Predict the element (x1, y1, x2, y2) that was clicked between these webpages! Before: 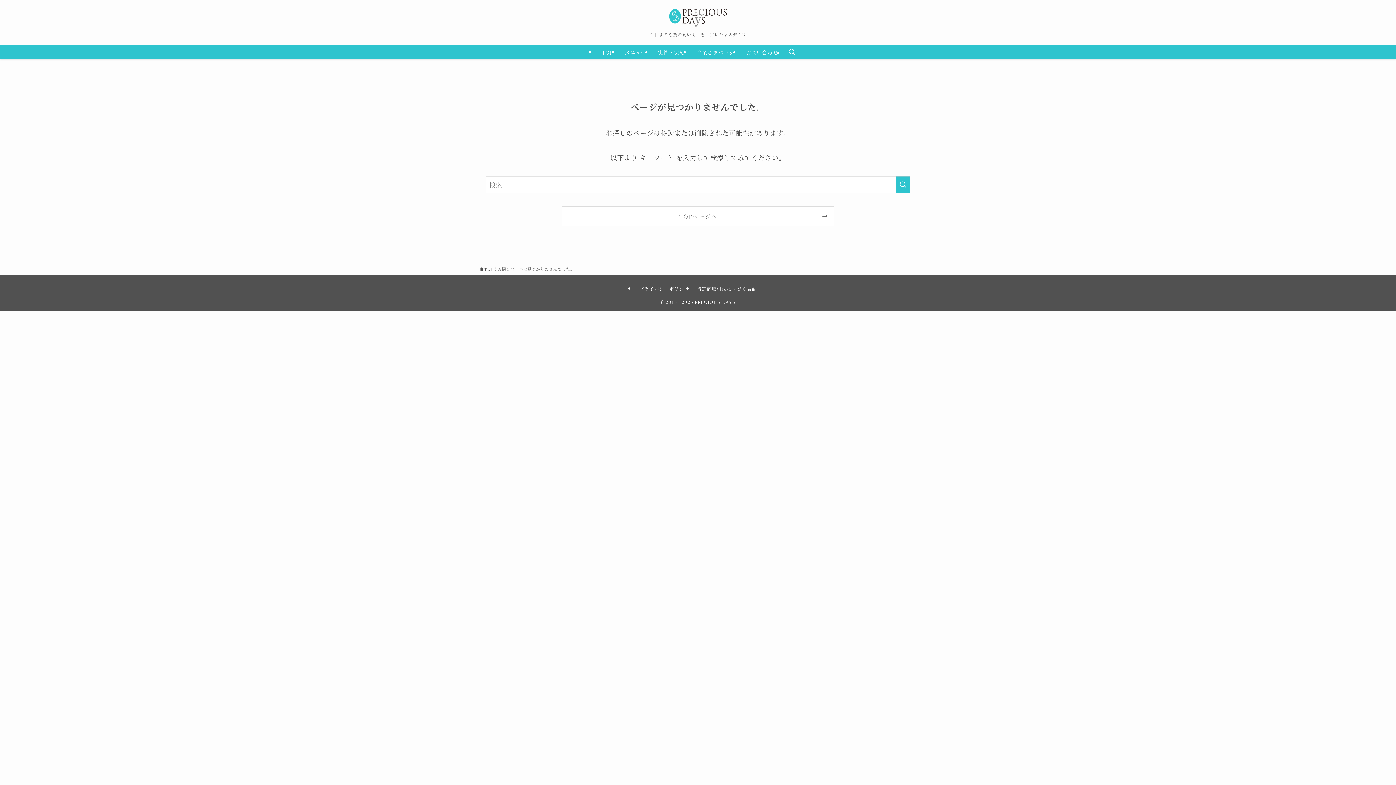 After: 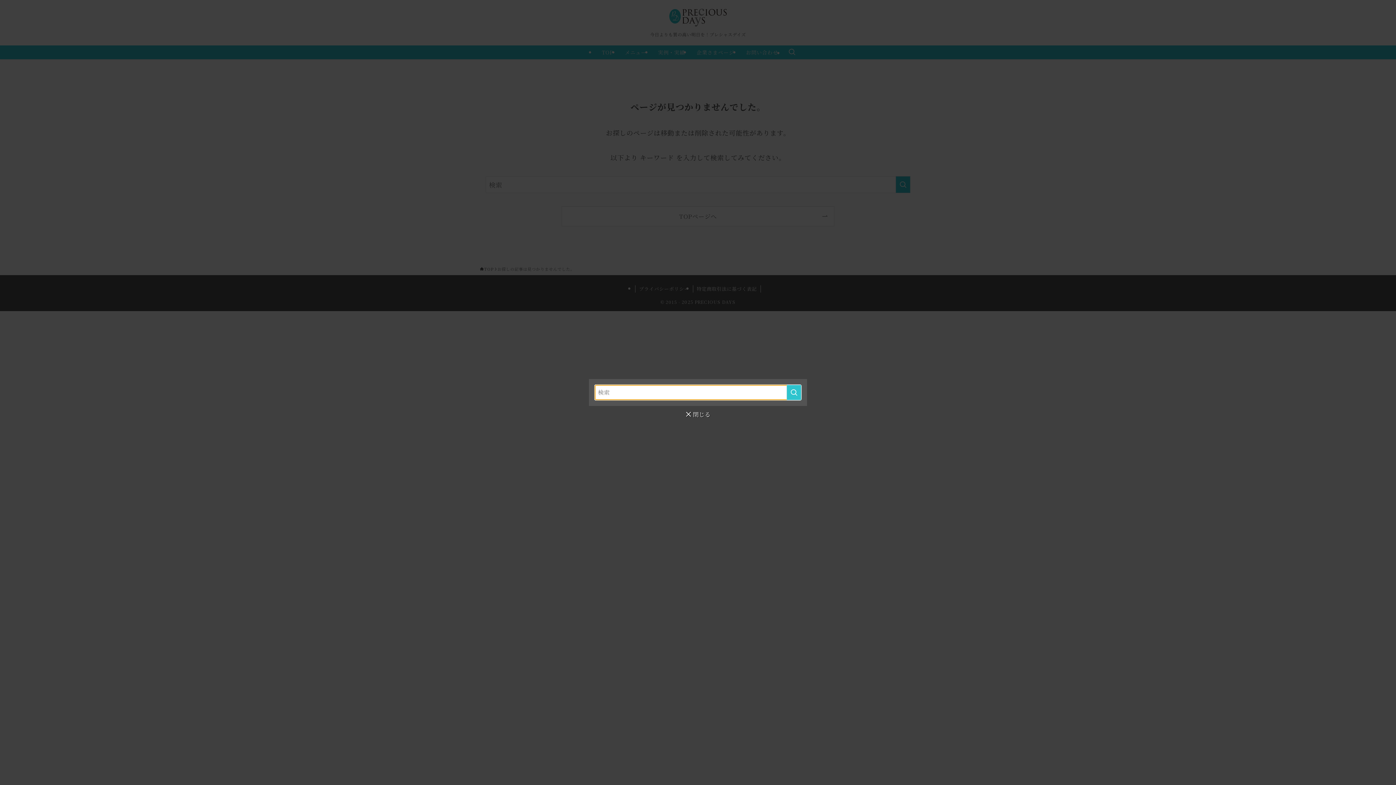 Action: label: 検索ボタン bbox: (784, 45, 800, 59)